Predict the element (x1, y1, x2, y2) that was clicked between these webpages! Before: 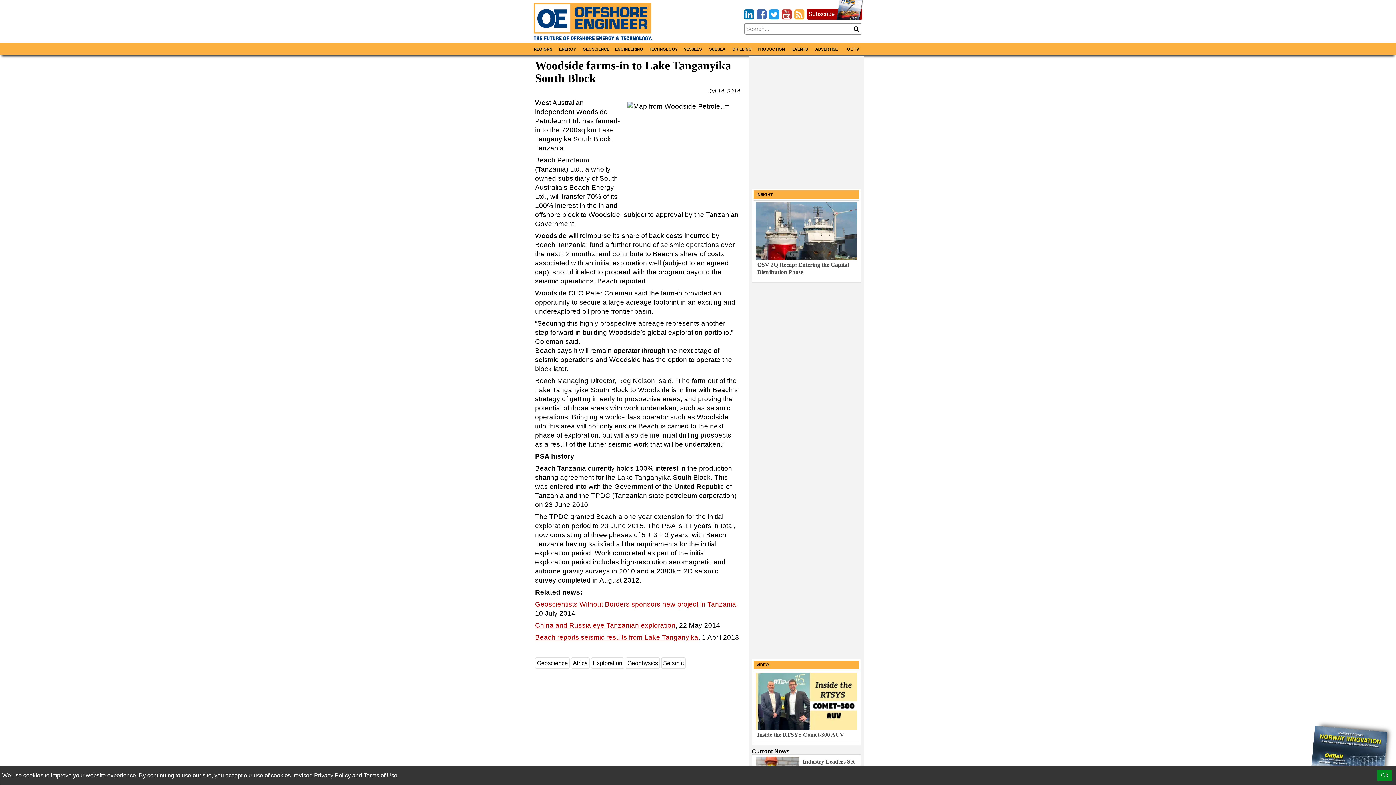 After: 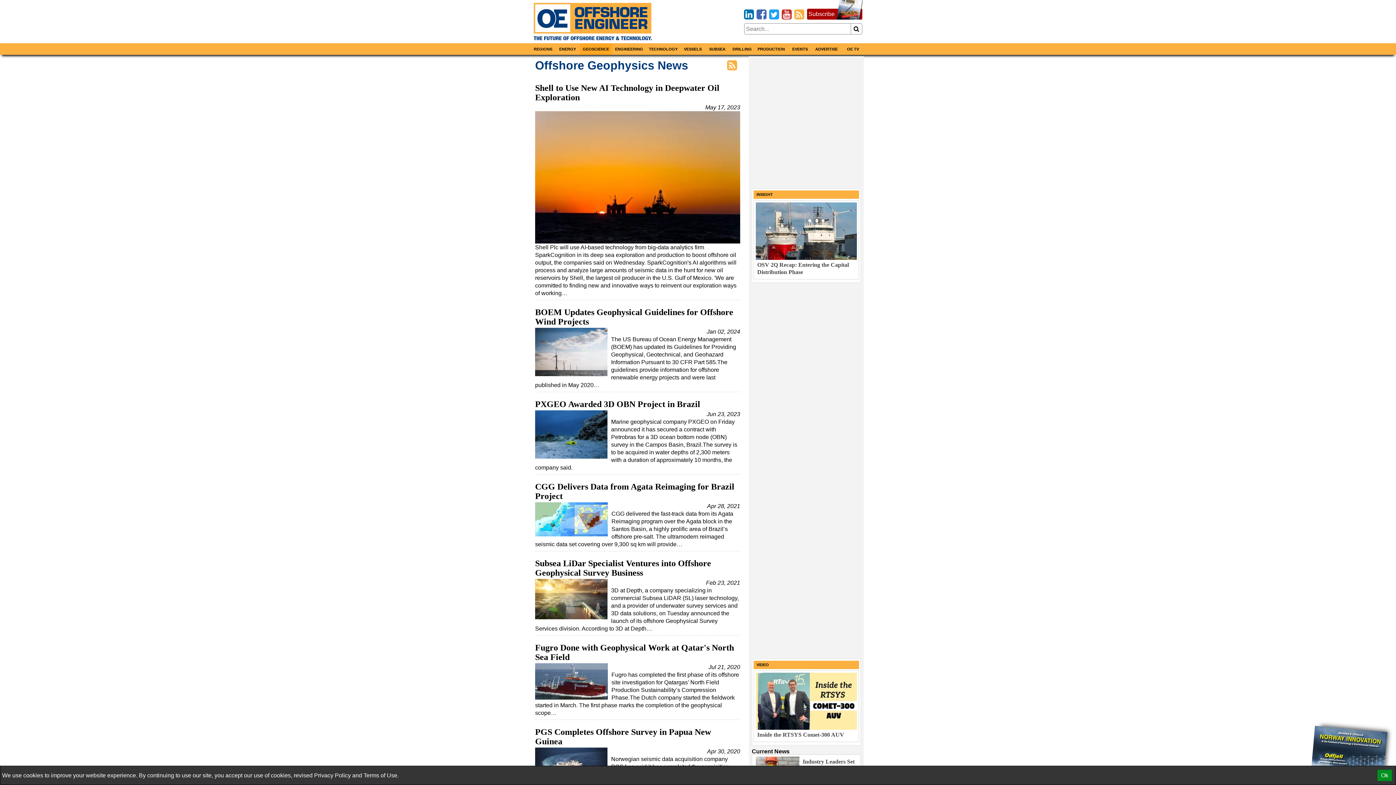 Action: label: Geophysics bbox: (625, 657, 660, 669)